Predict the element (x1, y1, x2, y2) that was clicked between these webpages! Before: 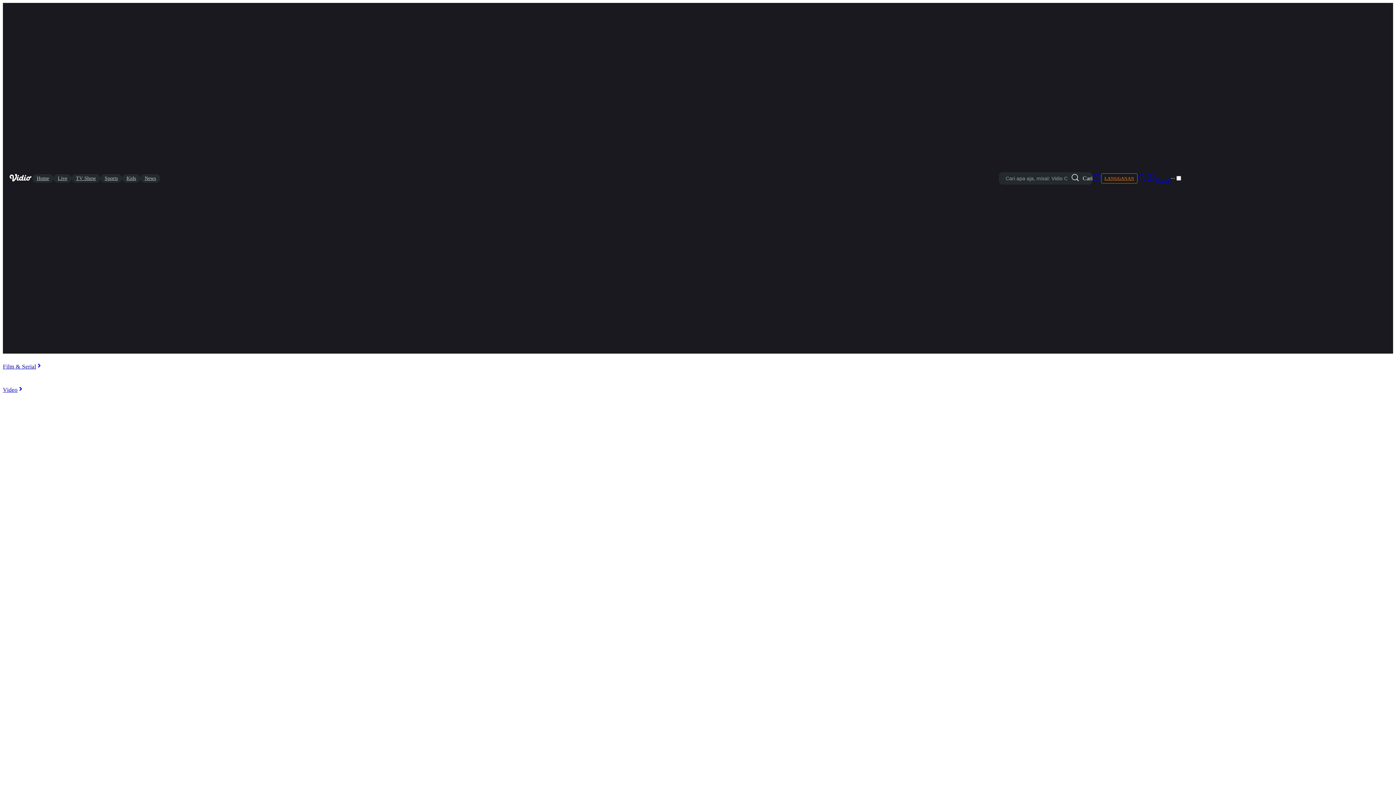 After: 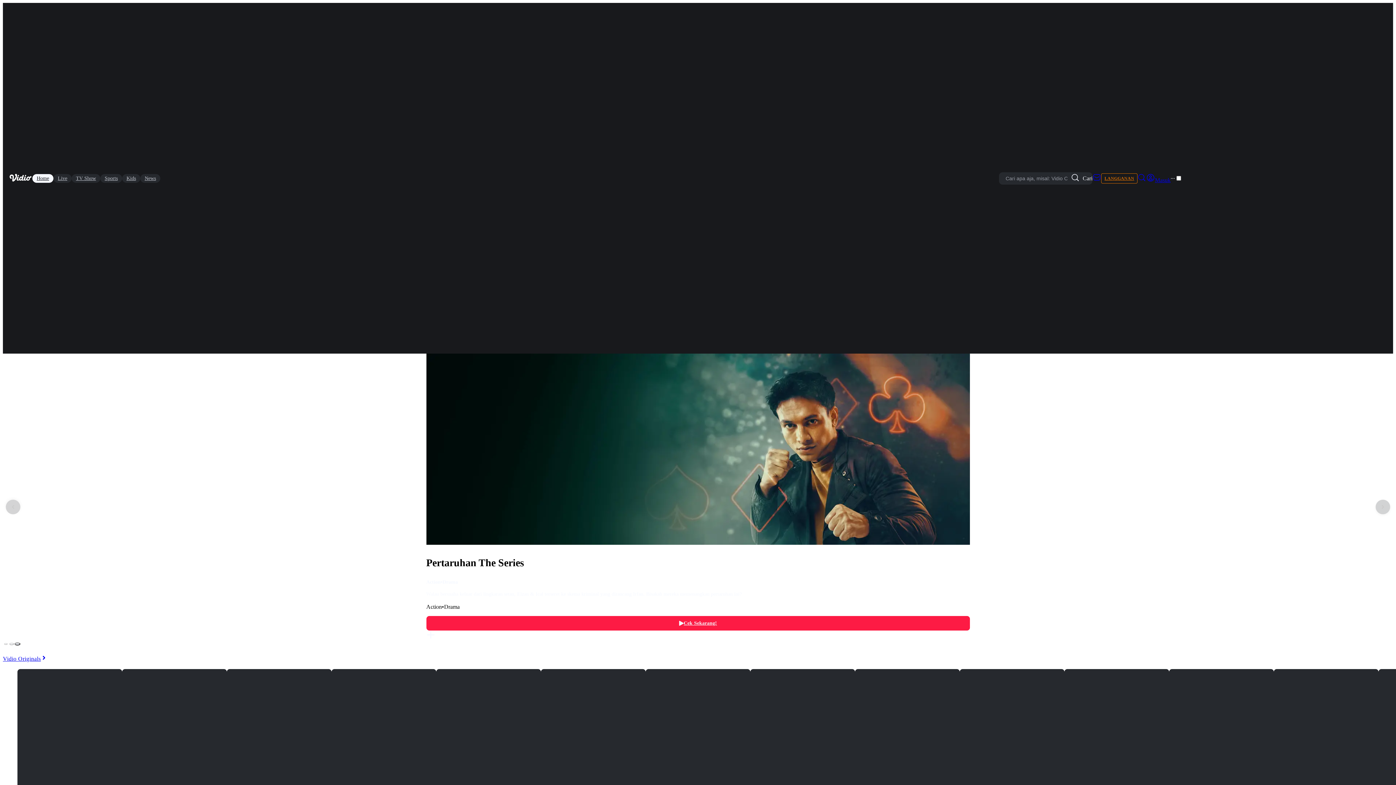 Action: bbox: (8, 172, 32, 183) label: Vidio